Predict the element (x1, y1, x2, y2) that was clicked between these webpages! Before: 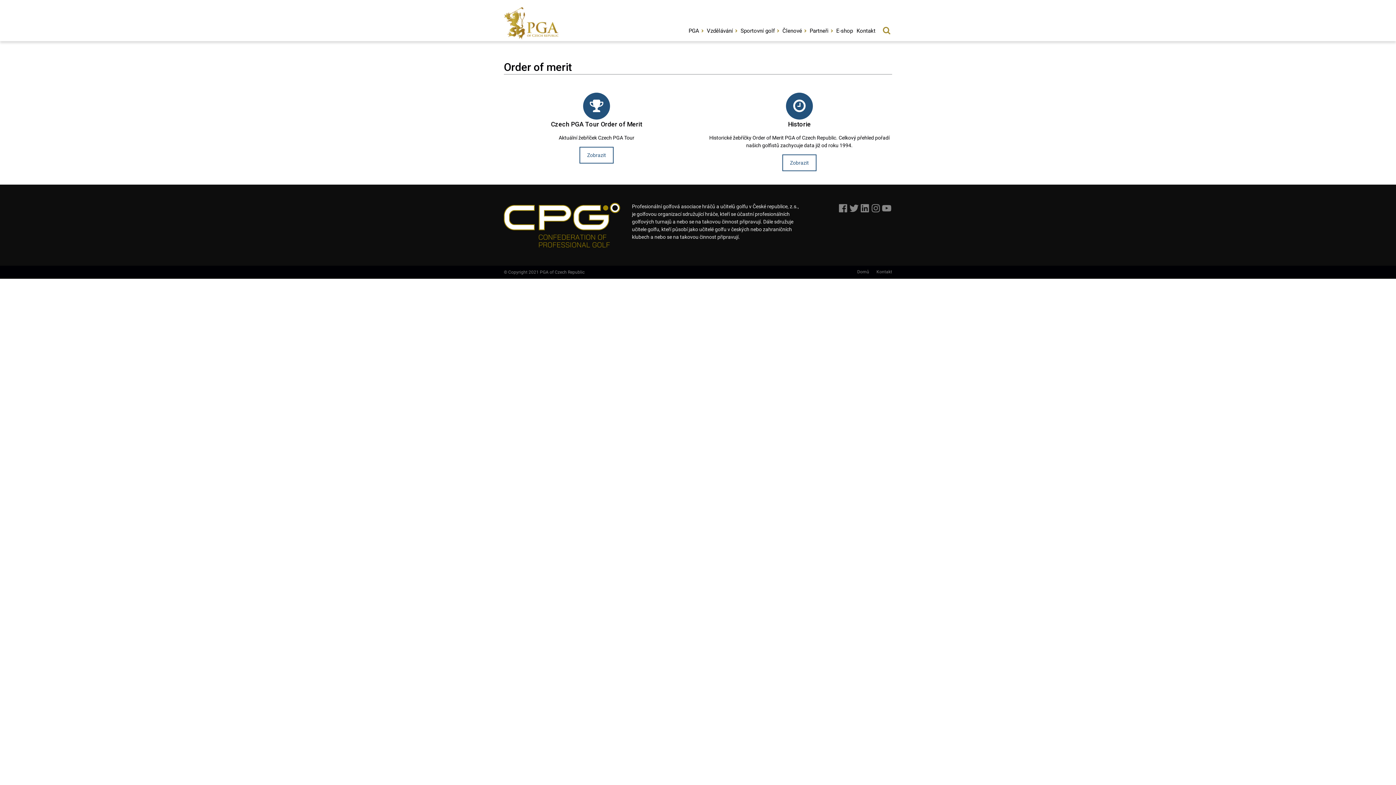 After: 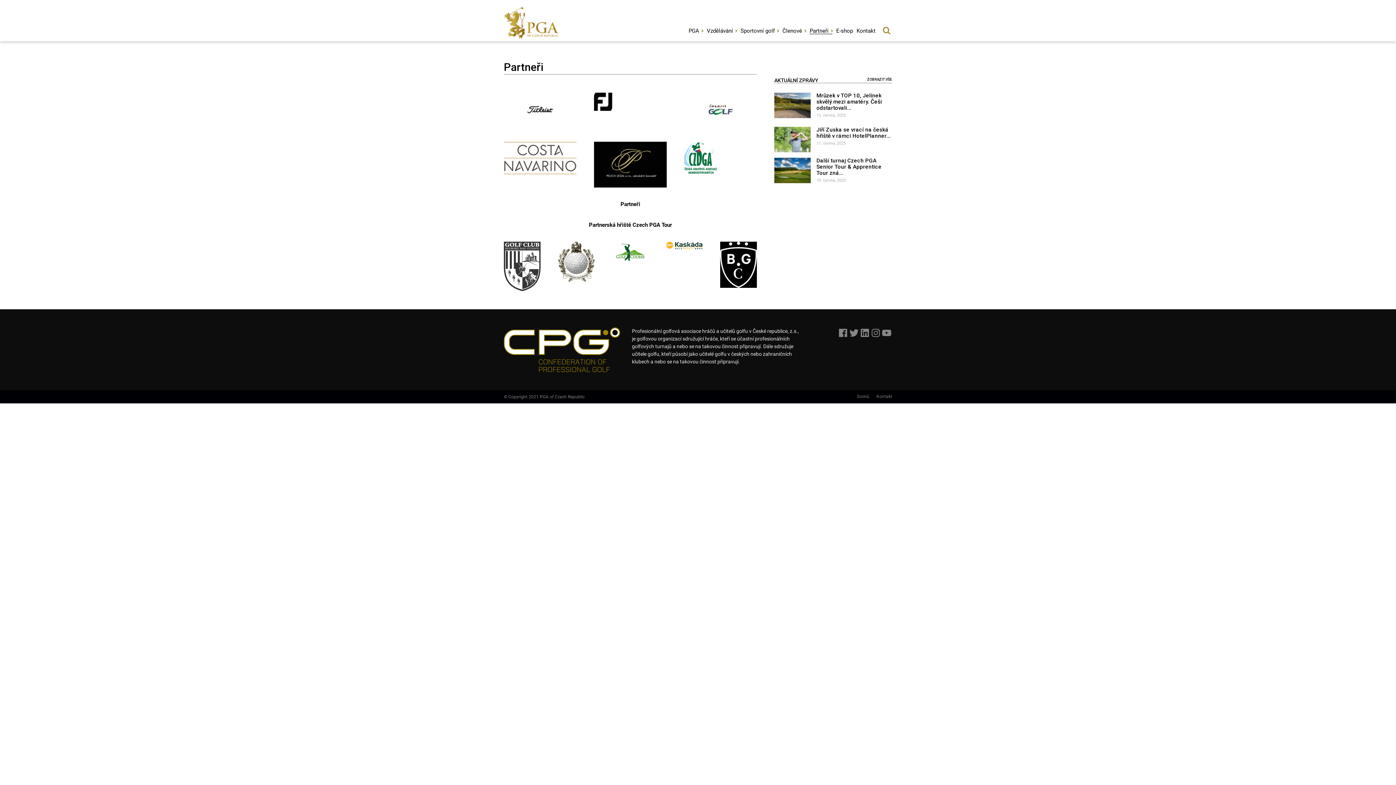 Action: bbox: (809, 27, 832, 34) label: Partneři